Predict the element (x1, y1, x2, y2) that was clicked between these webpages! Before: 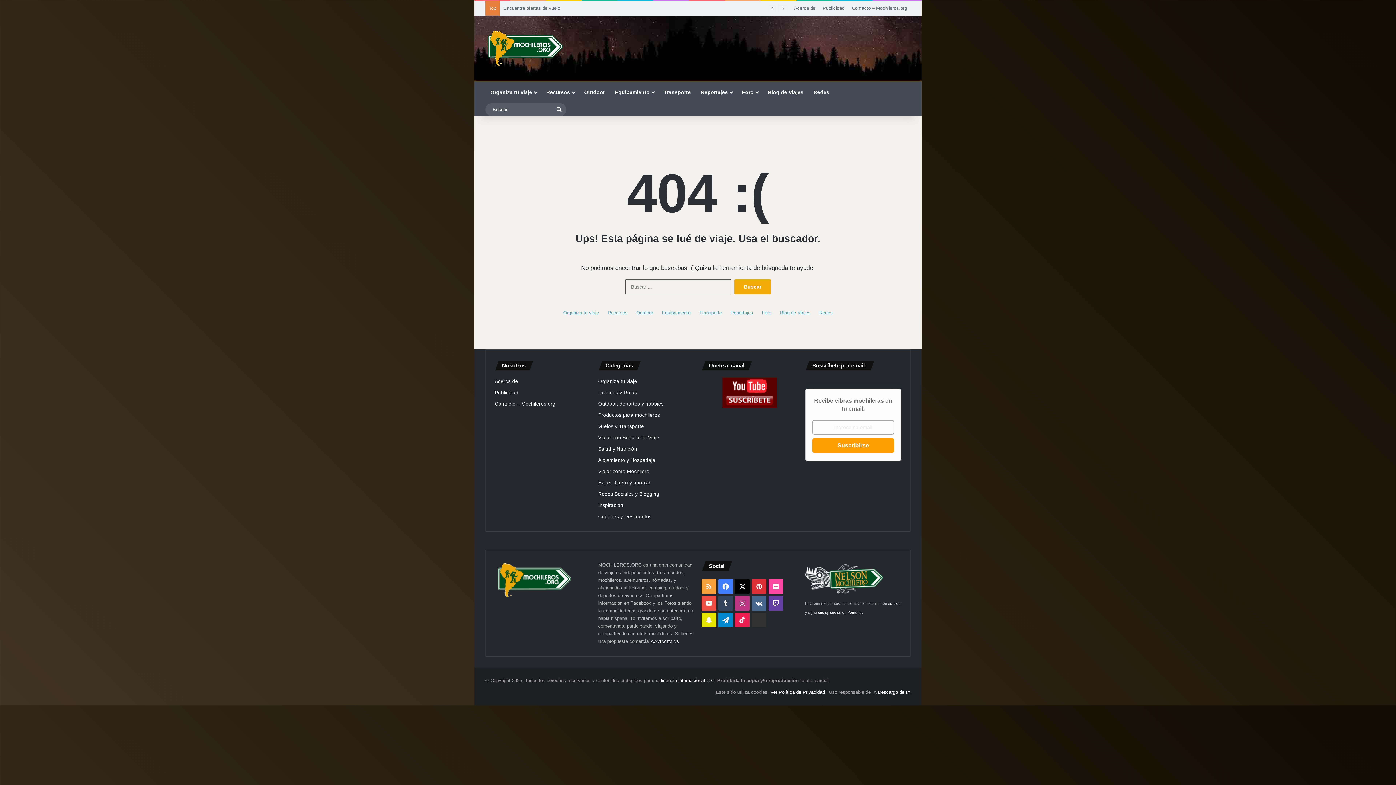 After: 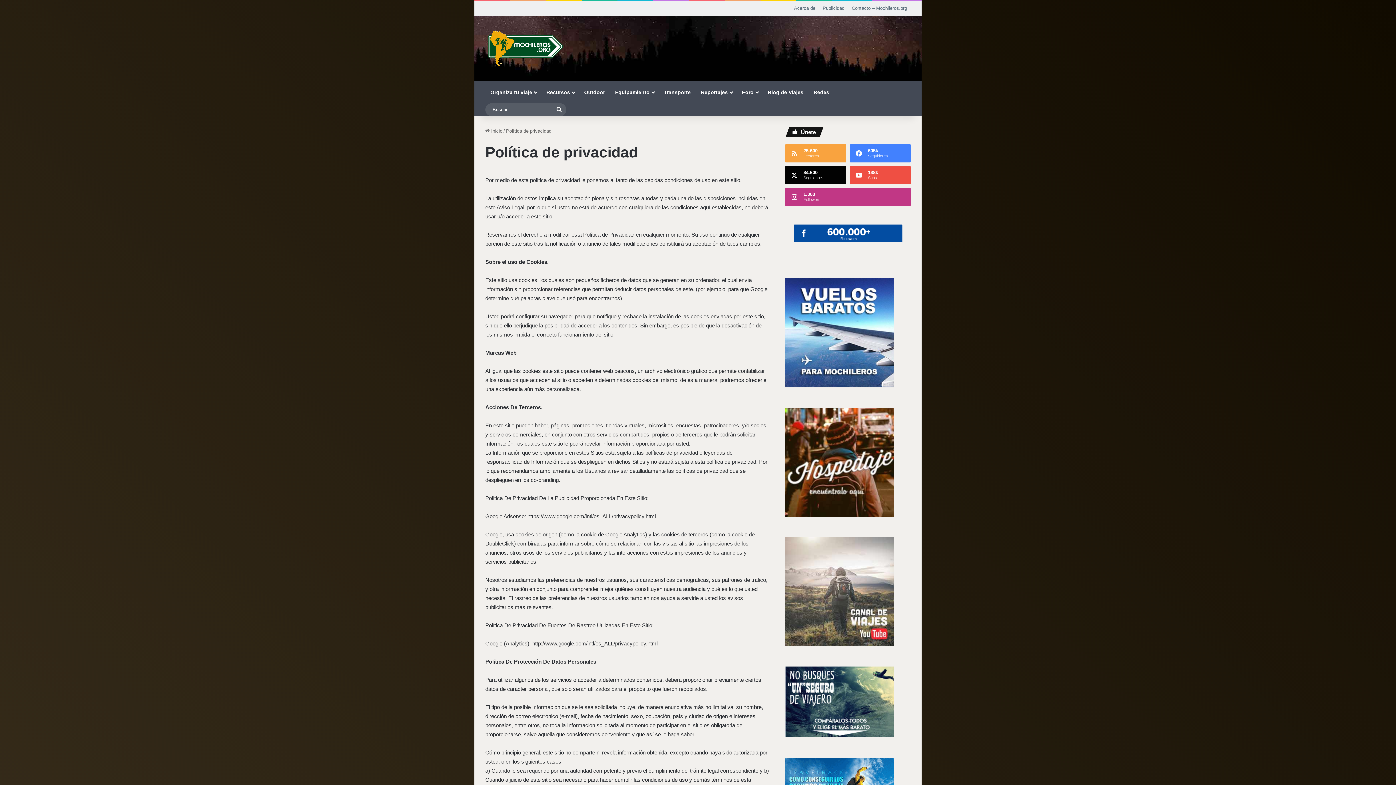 Action: bbox: (770, 689, 825, 695) label: Ver Política de Privacidad